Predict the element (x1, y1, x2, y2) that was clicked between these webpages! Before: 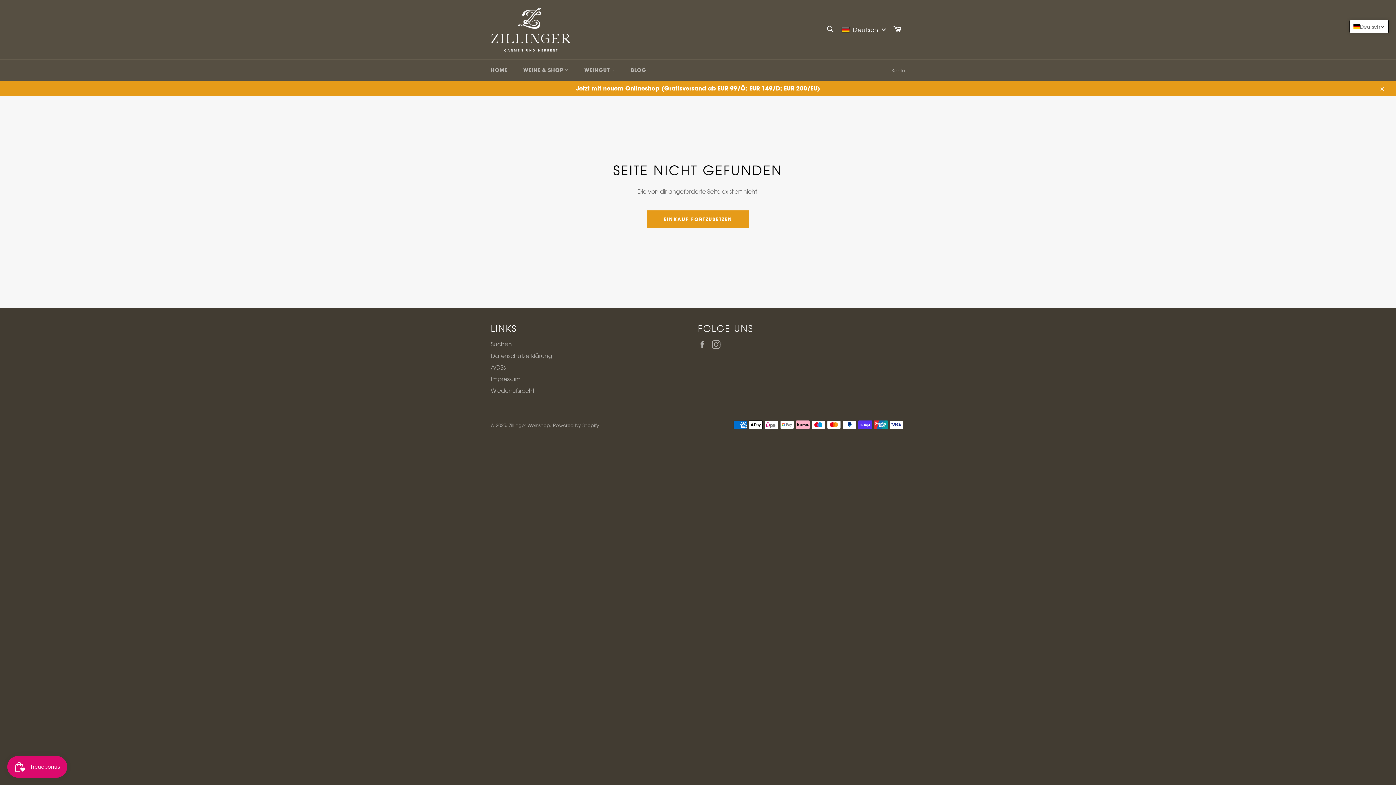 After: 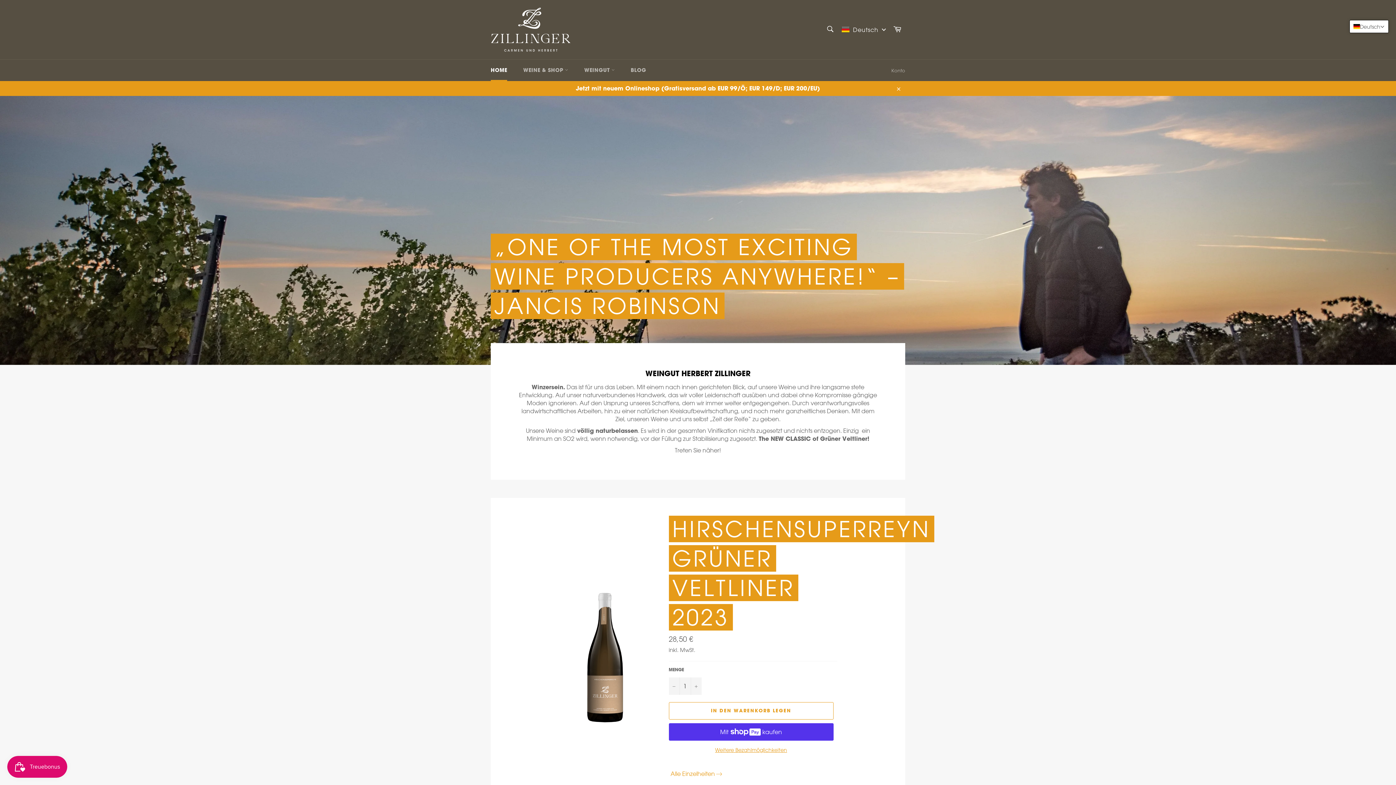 Action: label: Zillinger Weinshop bbox: (509, 422, 550, 428)